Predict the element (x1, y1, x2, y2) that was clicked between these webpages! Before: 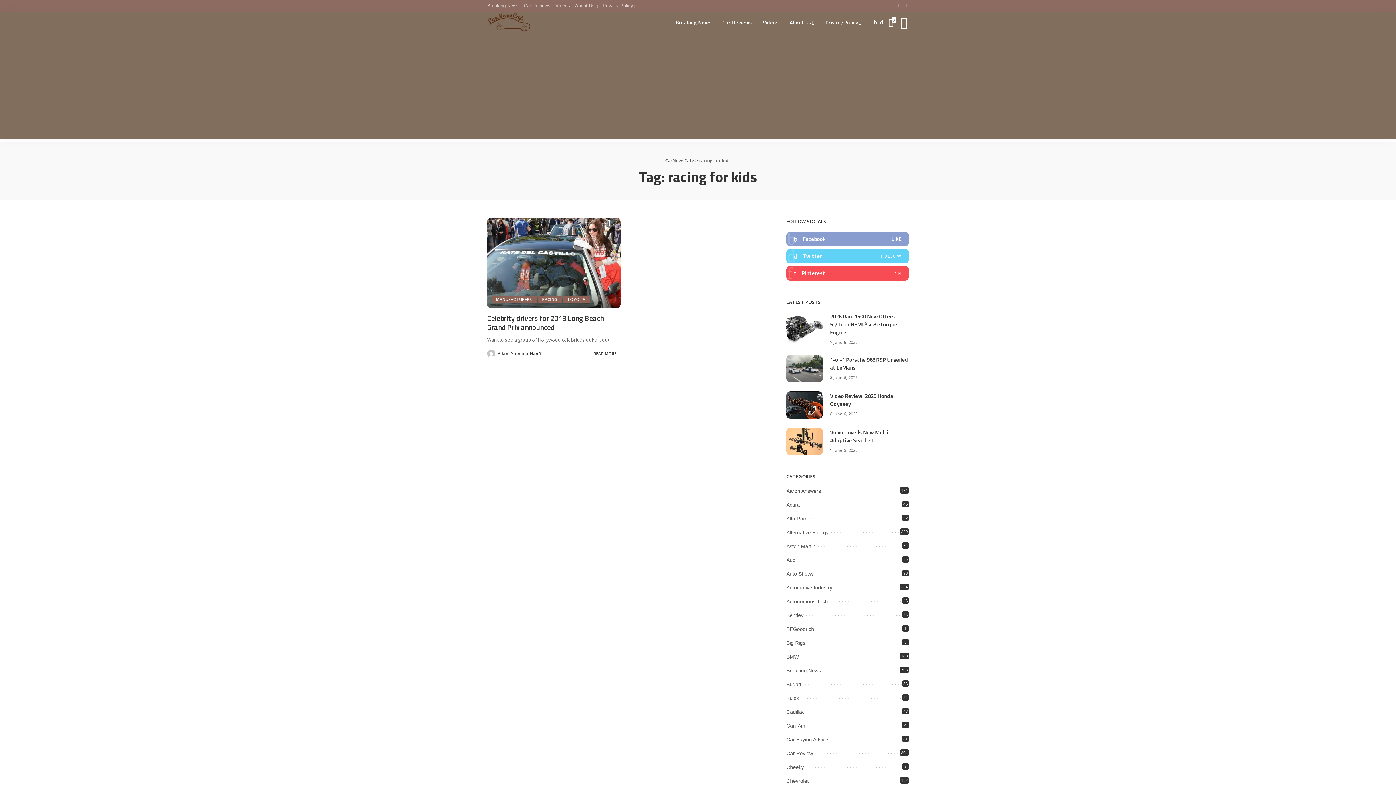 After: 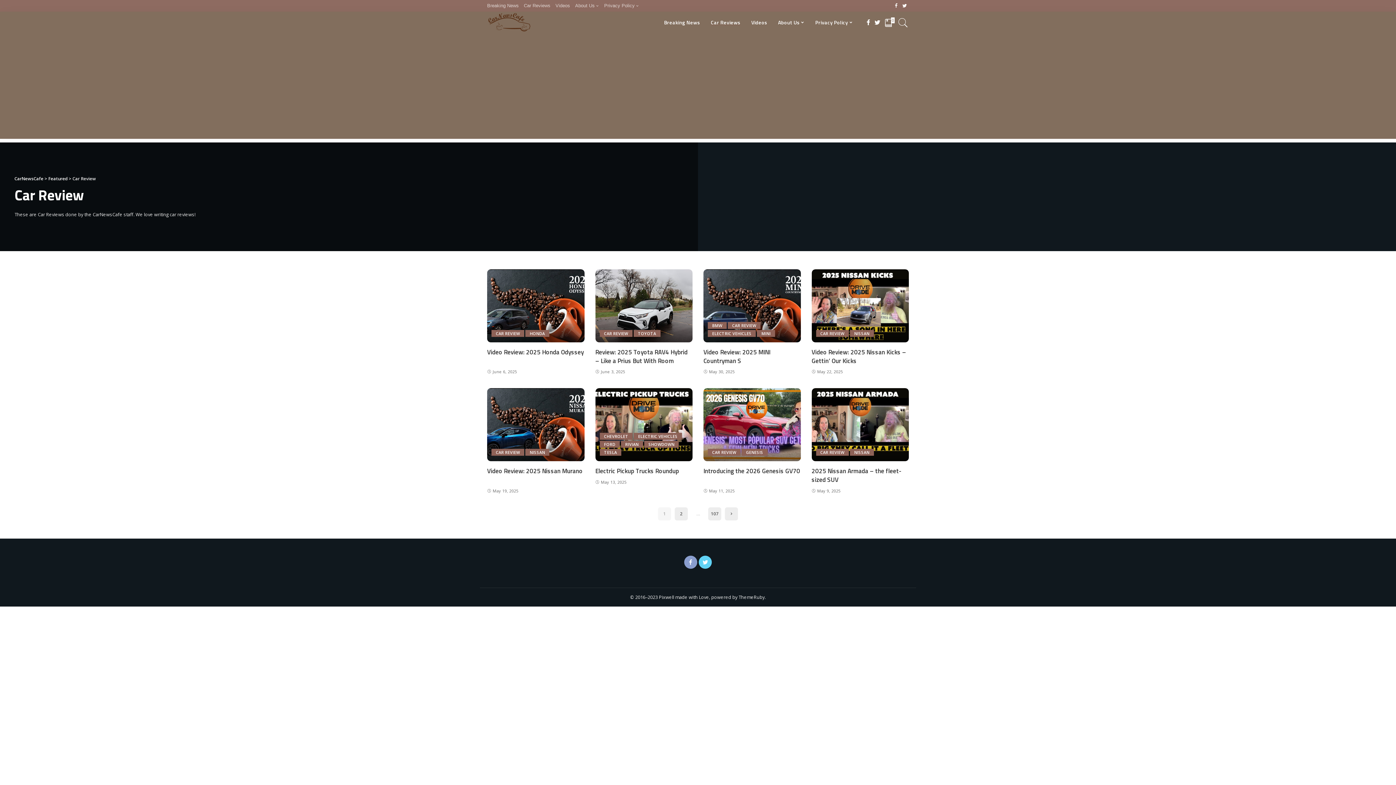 Action: bbox: (717, 11, 757, 33) label: Car Reviews